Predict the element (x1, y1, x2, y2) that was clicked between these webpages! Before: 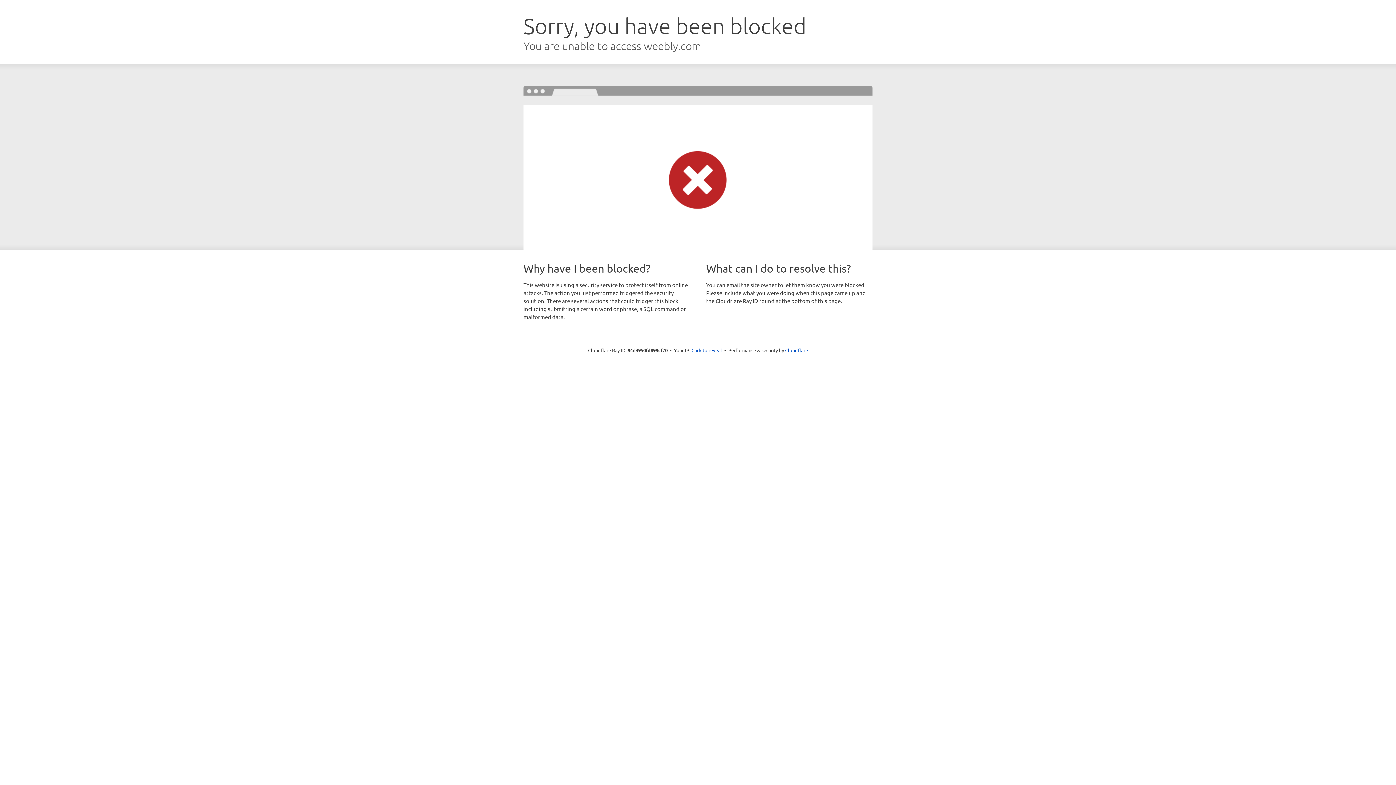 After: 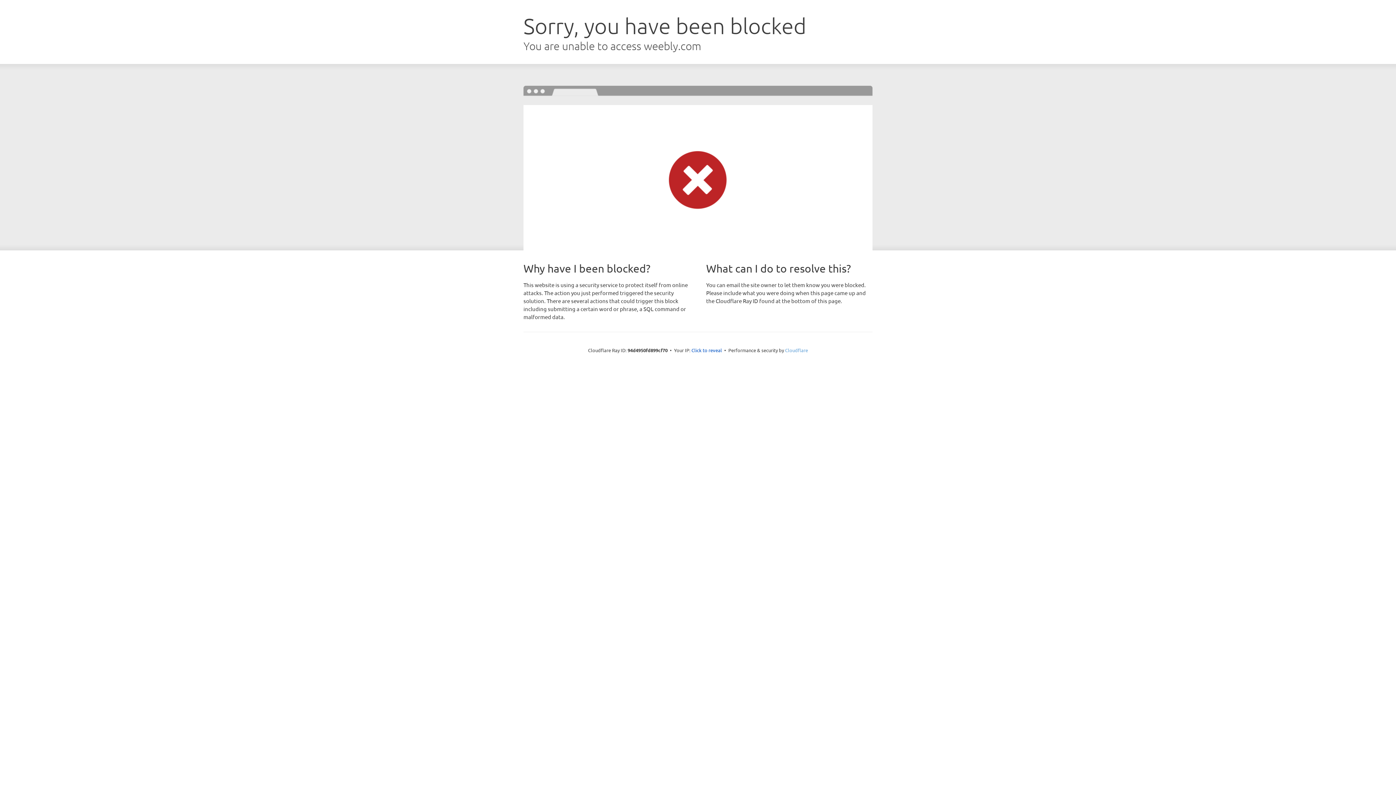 Action: label: Cloudflare bbox: (785, 347, 808, 353)